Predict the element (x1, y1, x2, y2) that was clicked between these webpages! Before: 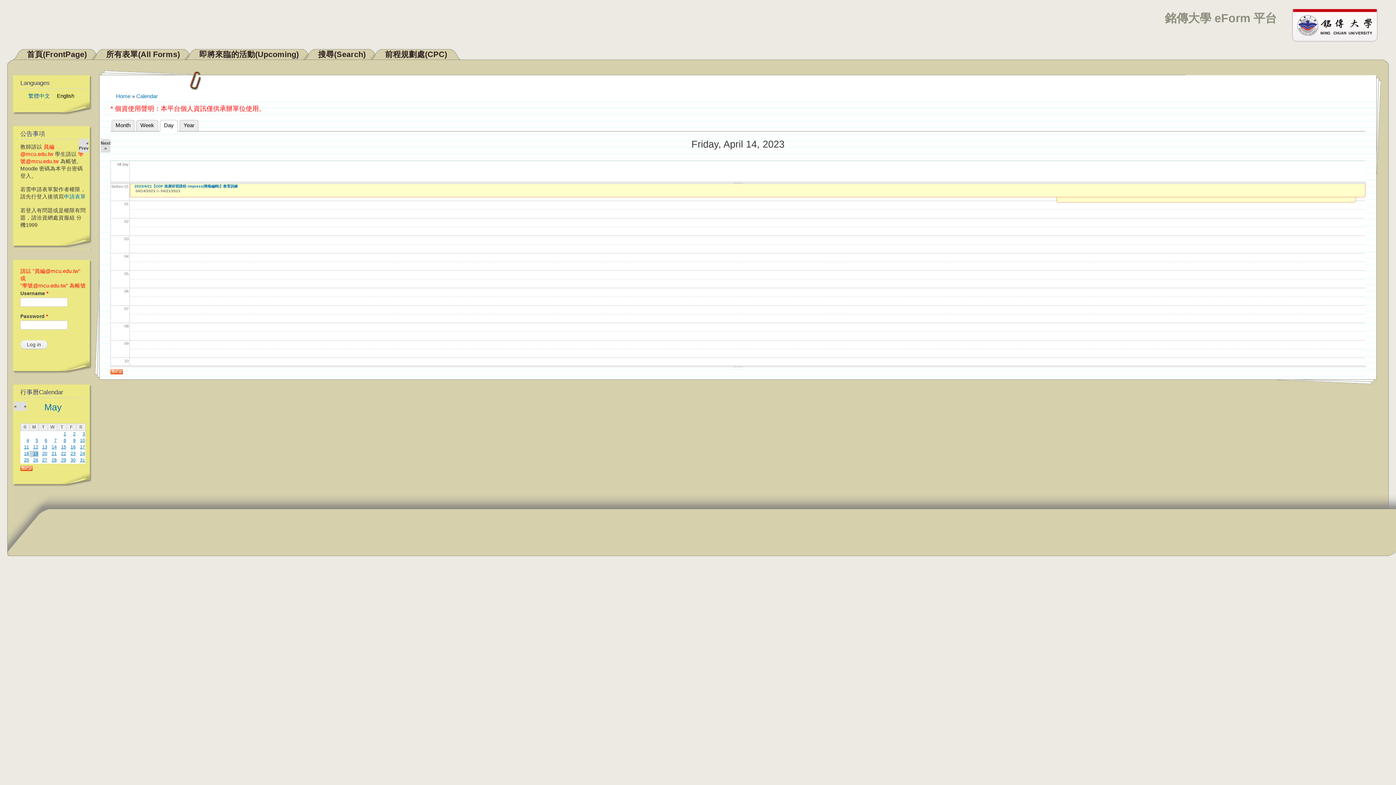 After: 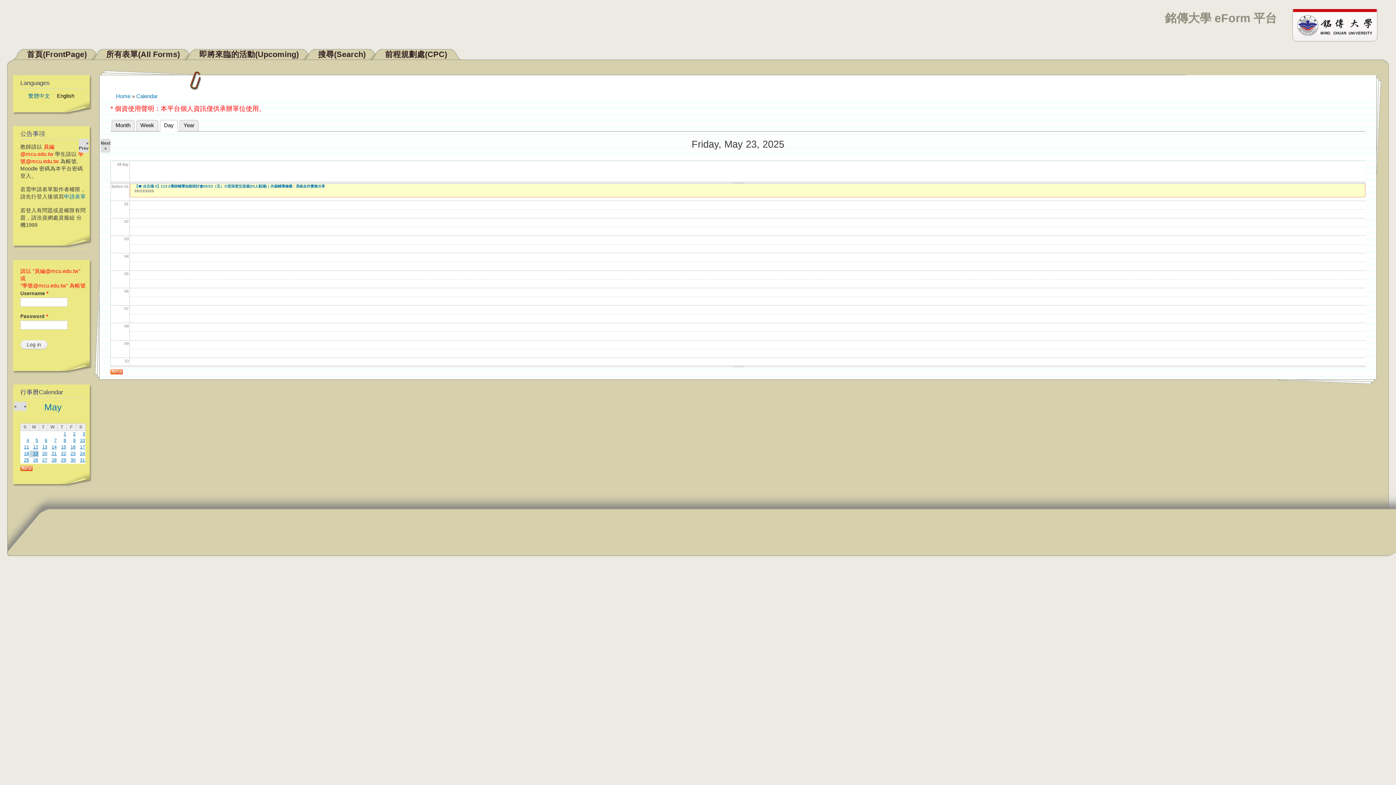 Action: label: 23 bbox: (70, 451, 75, 456)